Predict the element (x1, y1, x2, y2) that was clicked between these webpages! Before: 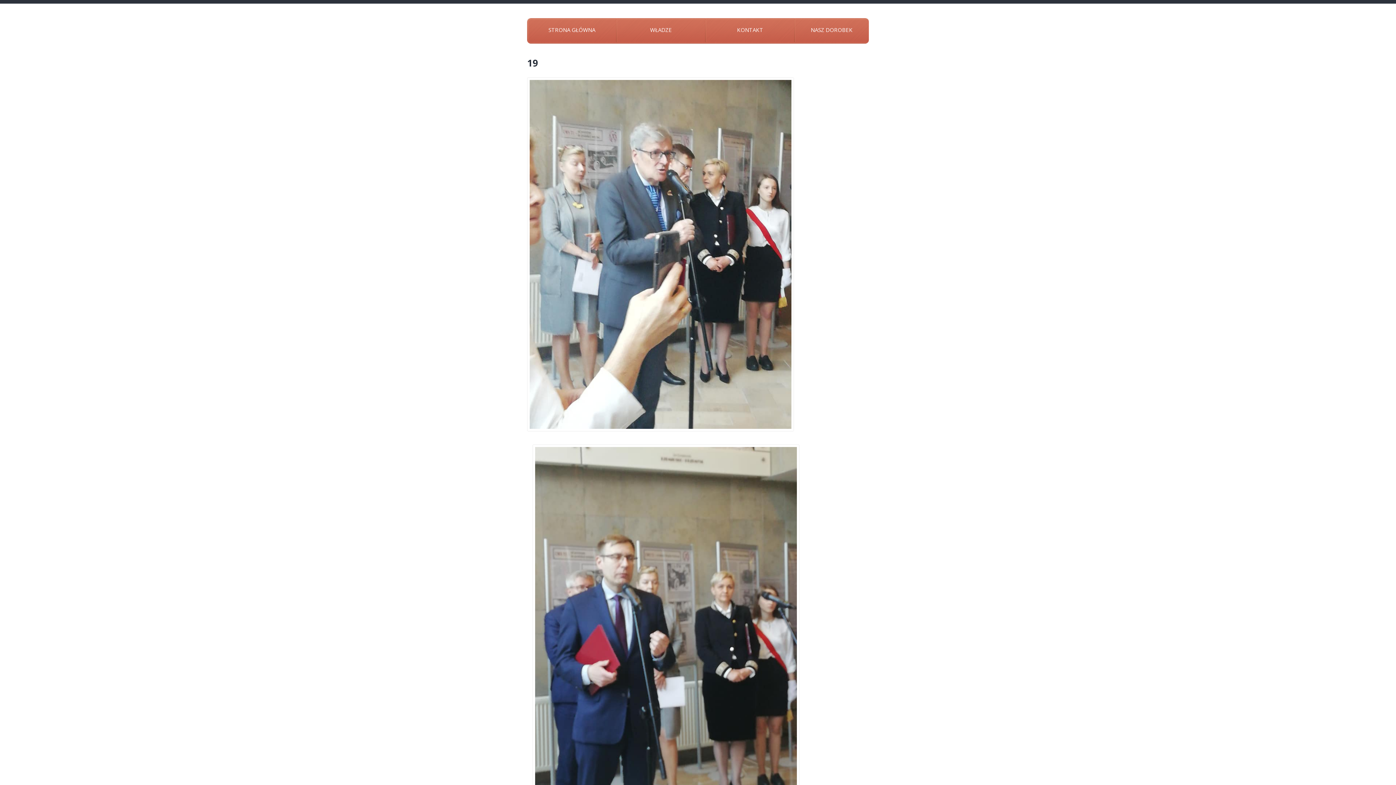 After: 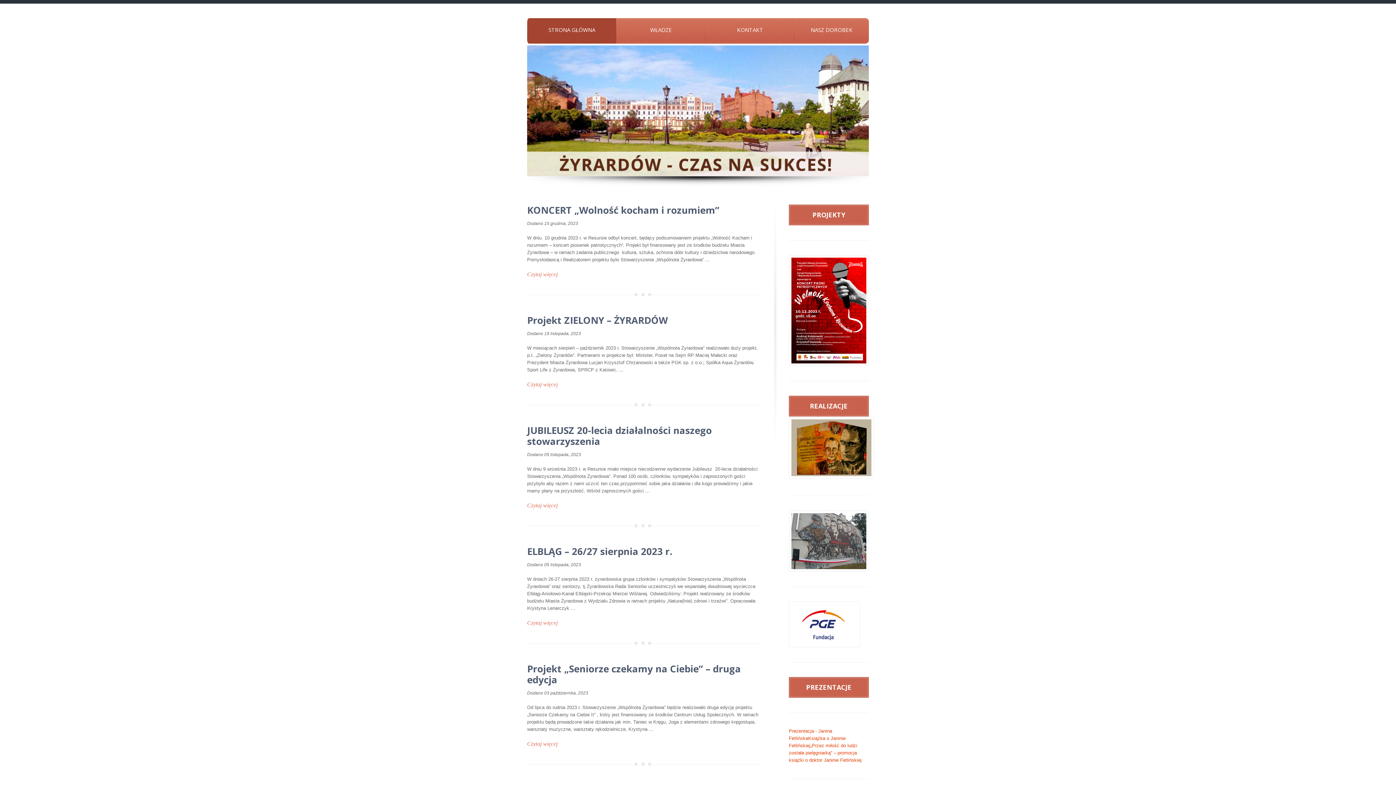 Action: bbox: (527, 18, 616, 42) label: STRONA GŁÓWNA